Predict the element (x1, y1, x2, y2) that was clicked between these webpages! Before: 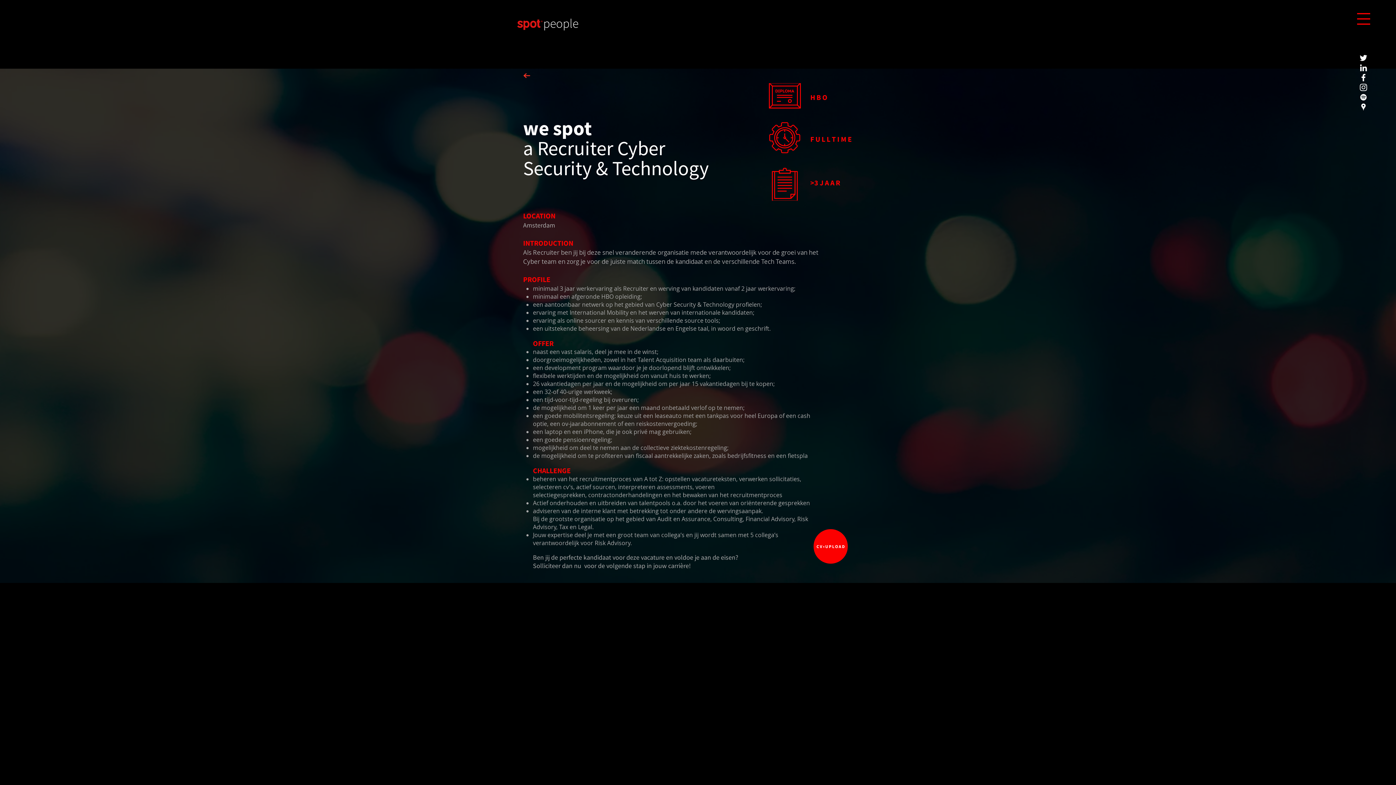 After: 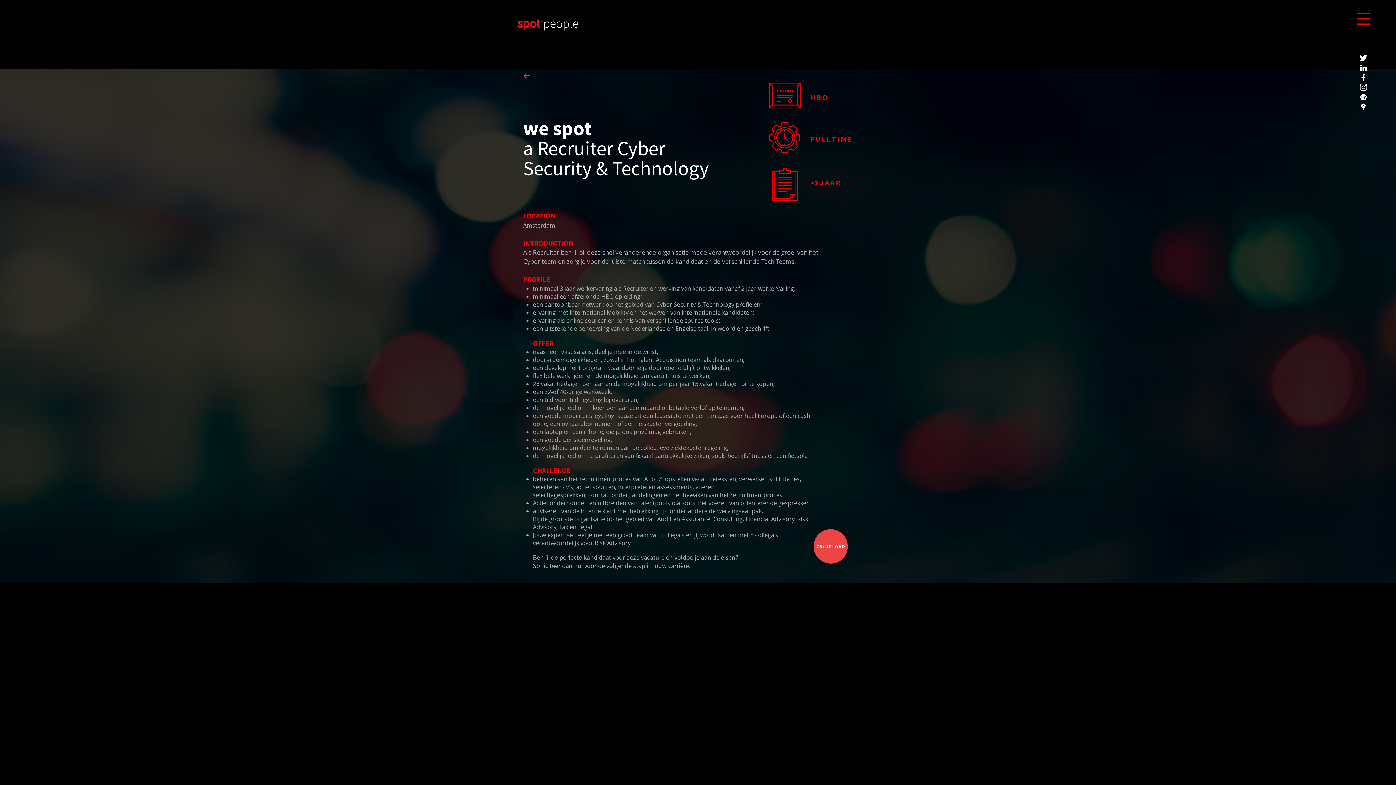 Action: bbox: (813, 529, 848, 564) label: C V • U P L O A D